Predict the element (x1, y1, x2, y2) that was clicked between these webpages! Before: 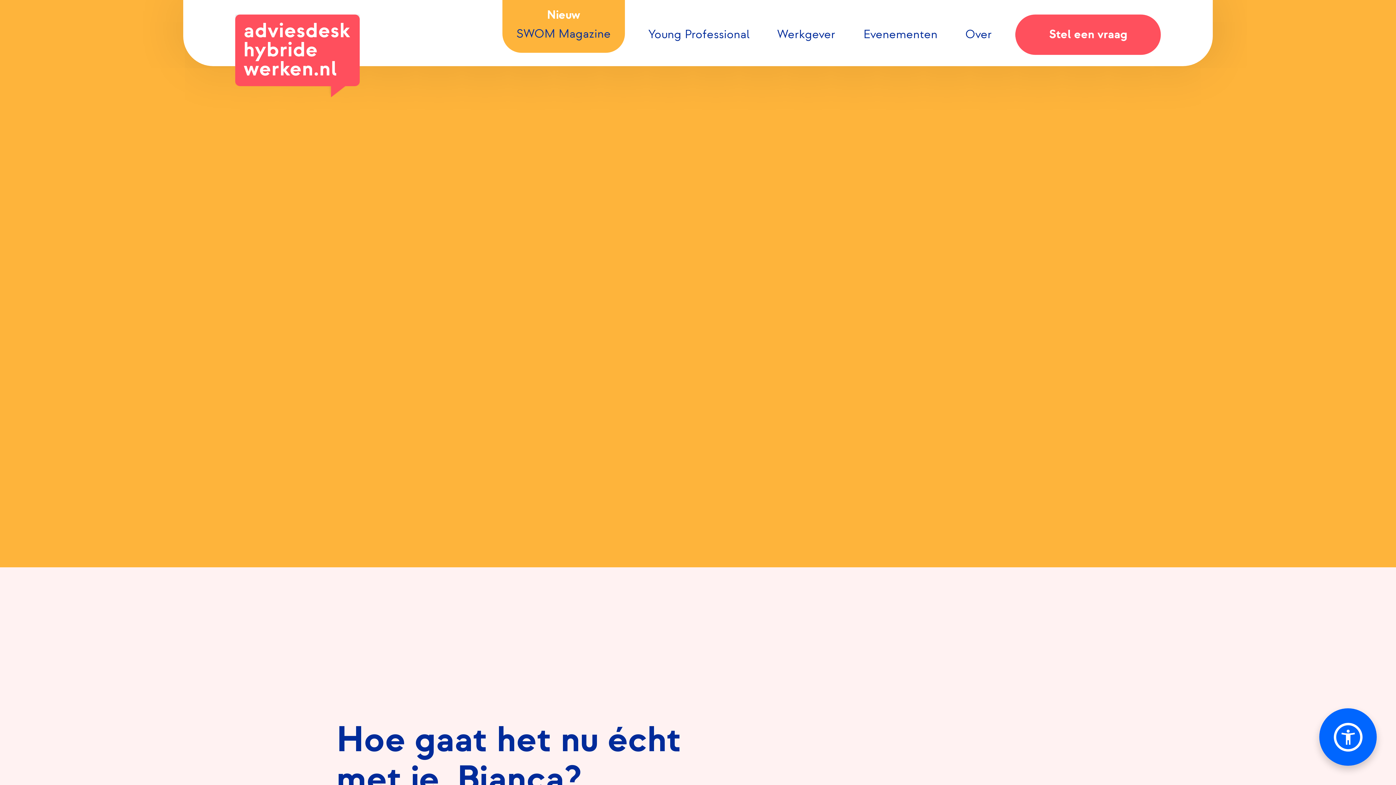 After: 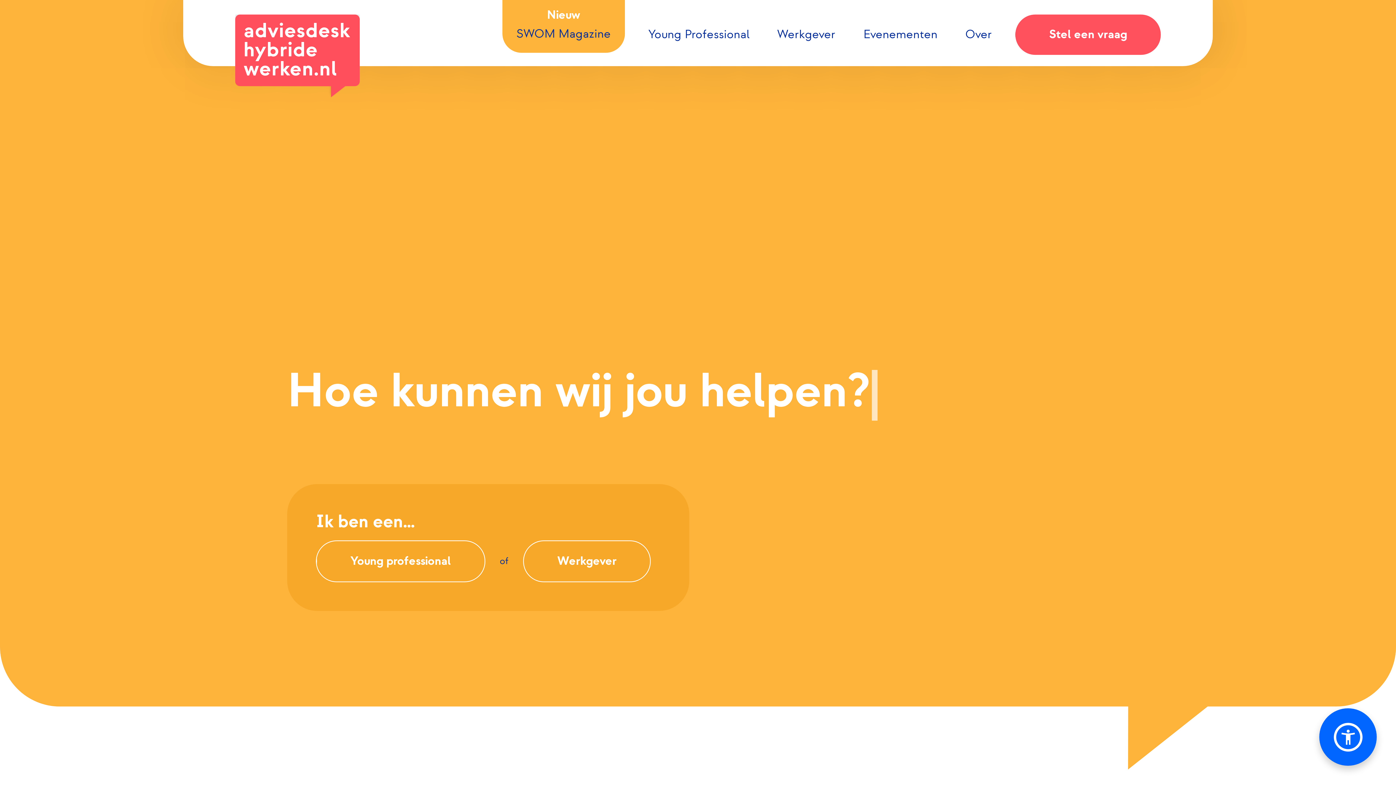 Action: bbox: (235, 14, 359, 97)